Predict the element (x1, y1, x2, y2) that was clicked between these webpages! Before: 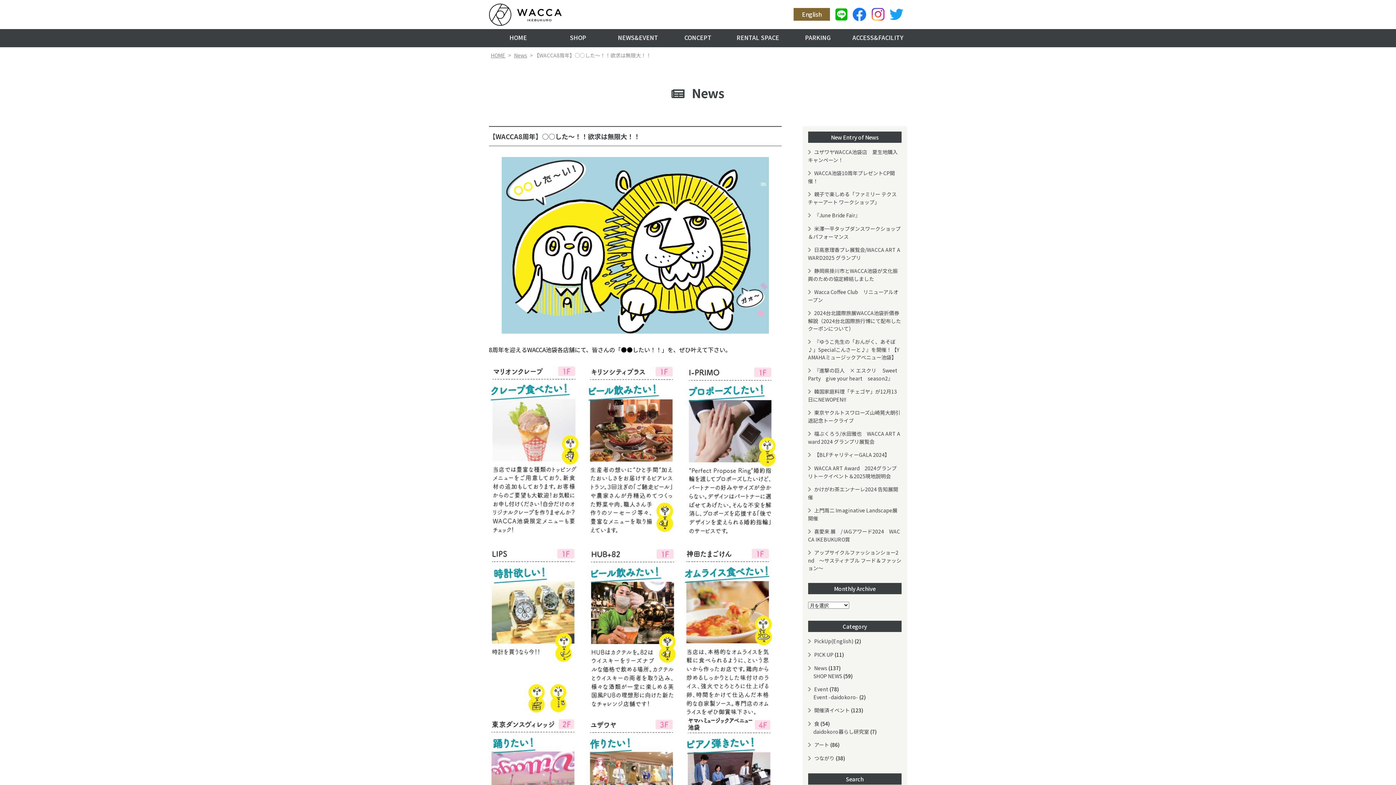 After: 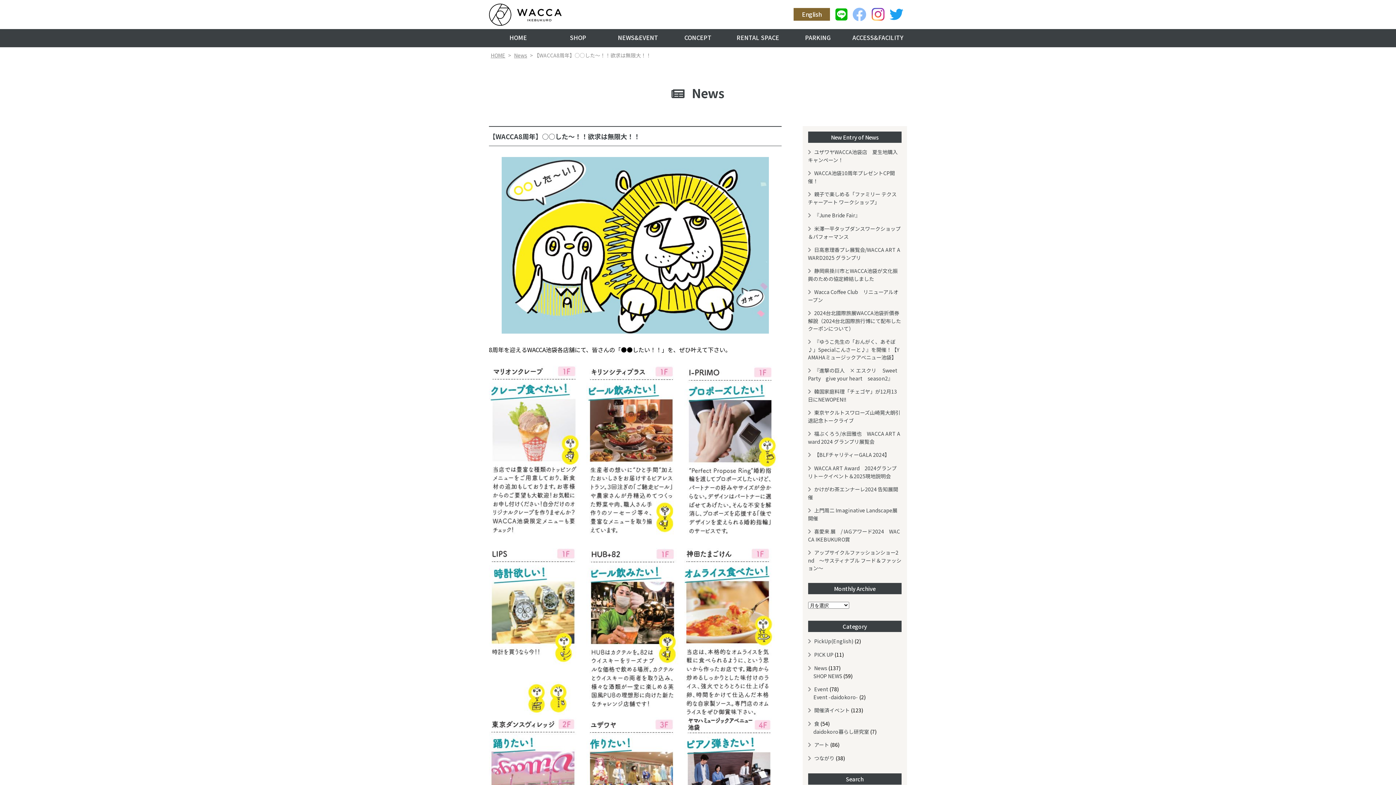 Action: bbox: (852, 4, 866, 24)